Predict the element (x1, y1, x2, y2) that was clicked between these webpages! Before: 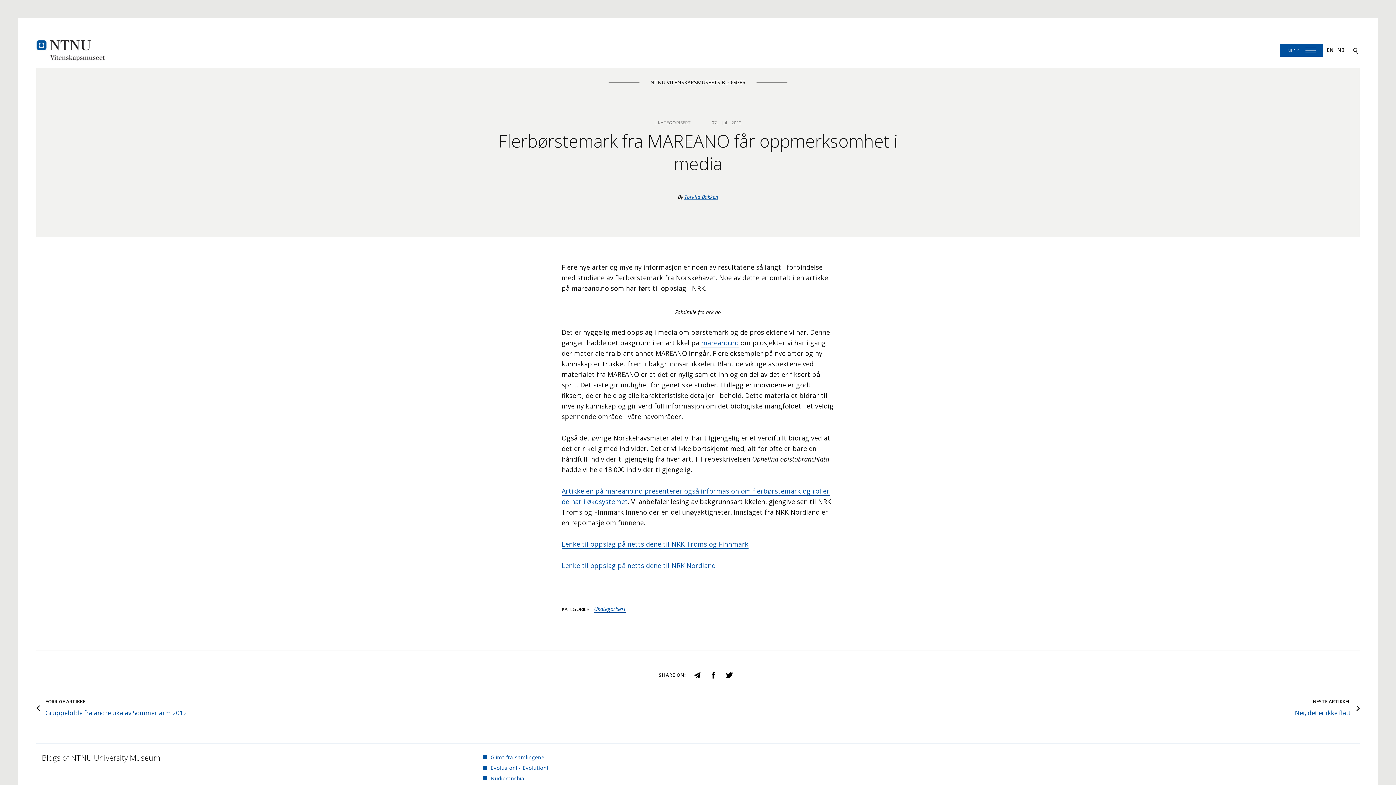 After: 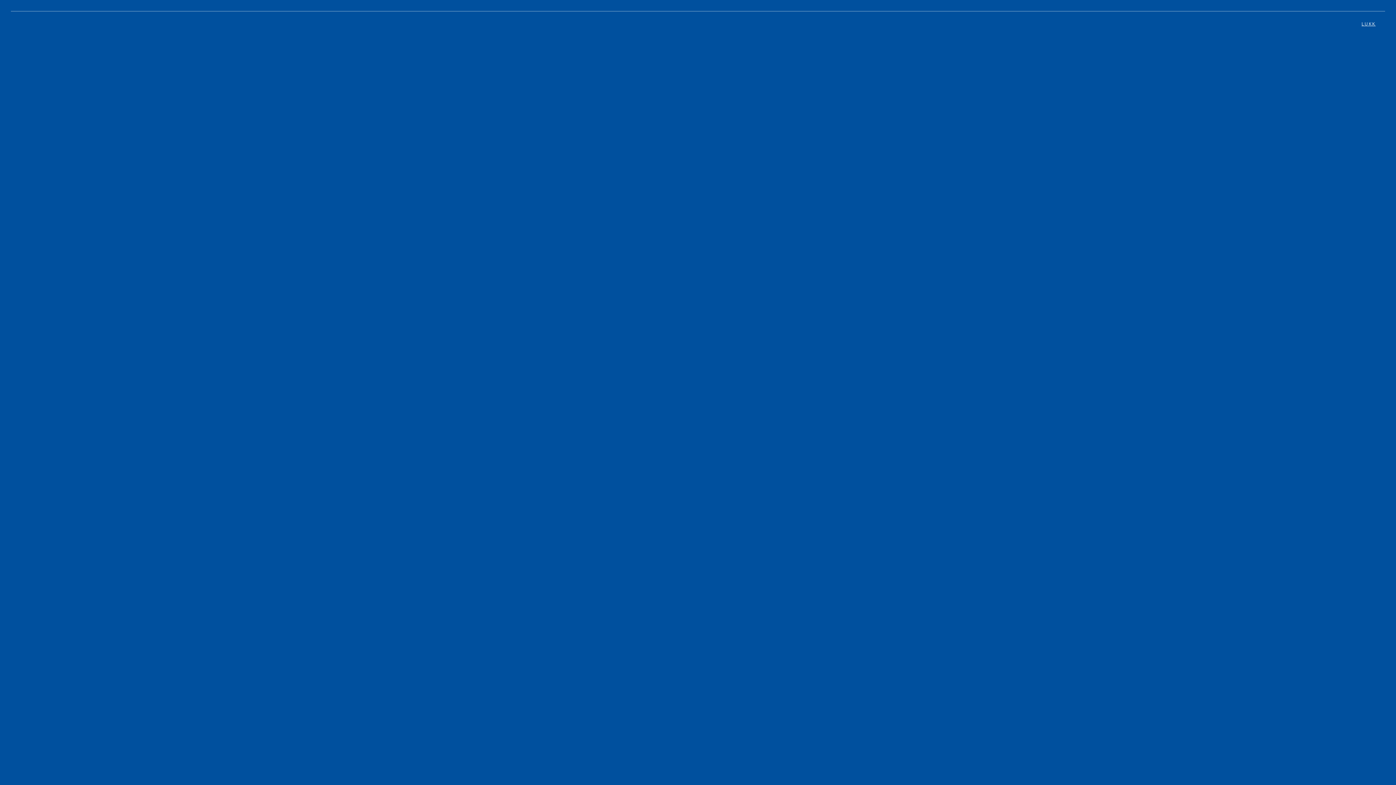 Action: bbox: (1280, 43, 1323, 56) label: MENY